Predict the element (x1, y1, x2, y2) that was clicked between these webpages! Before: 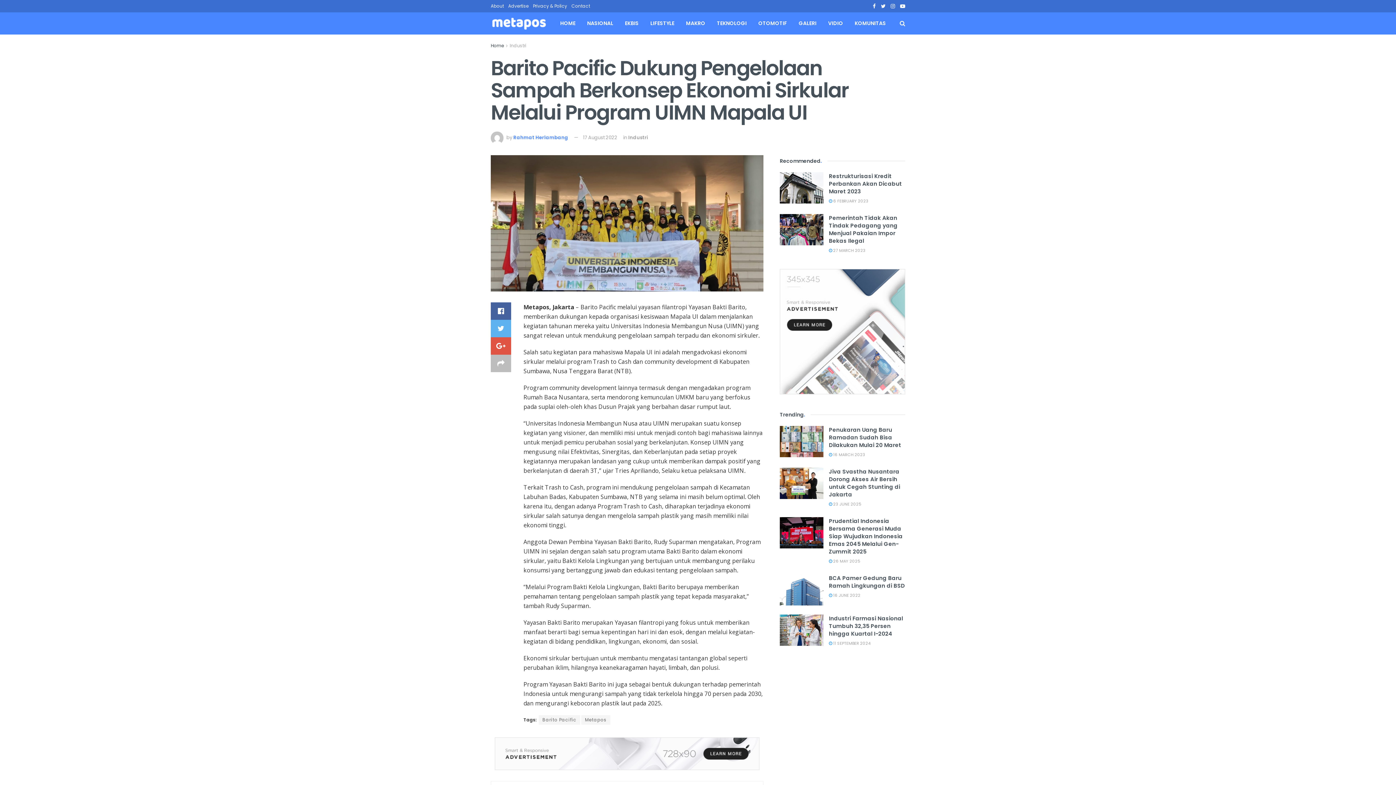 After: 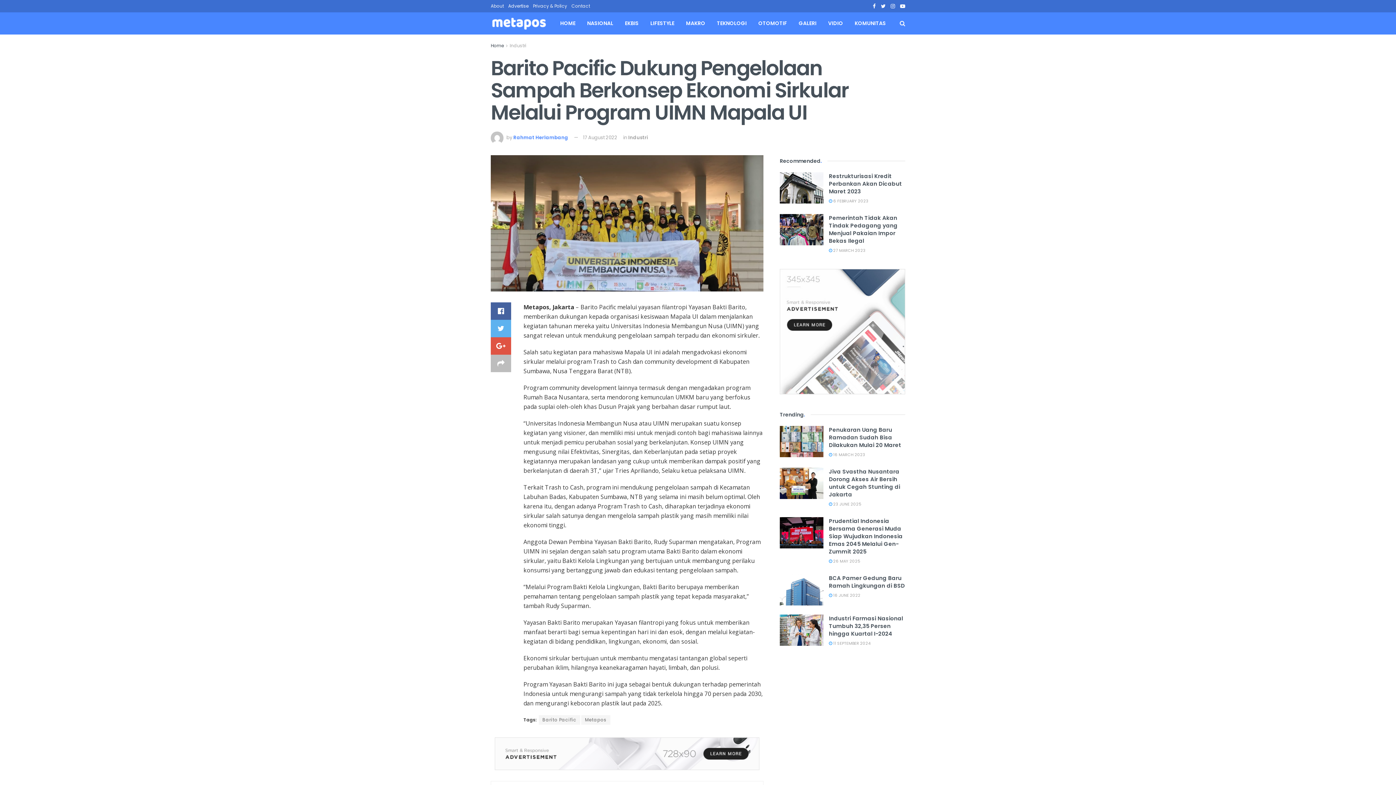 Action: bbox: (508, 0, 528, 12) label: Advertise